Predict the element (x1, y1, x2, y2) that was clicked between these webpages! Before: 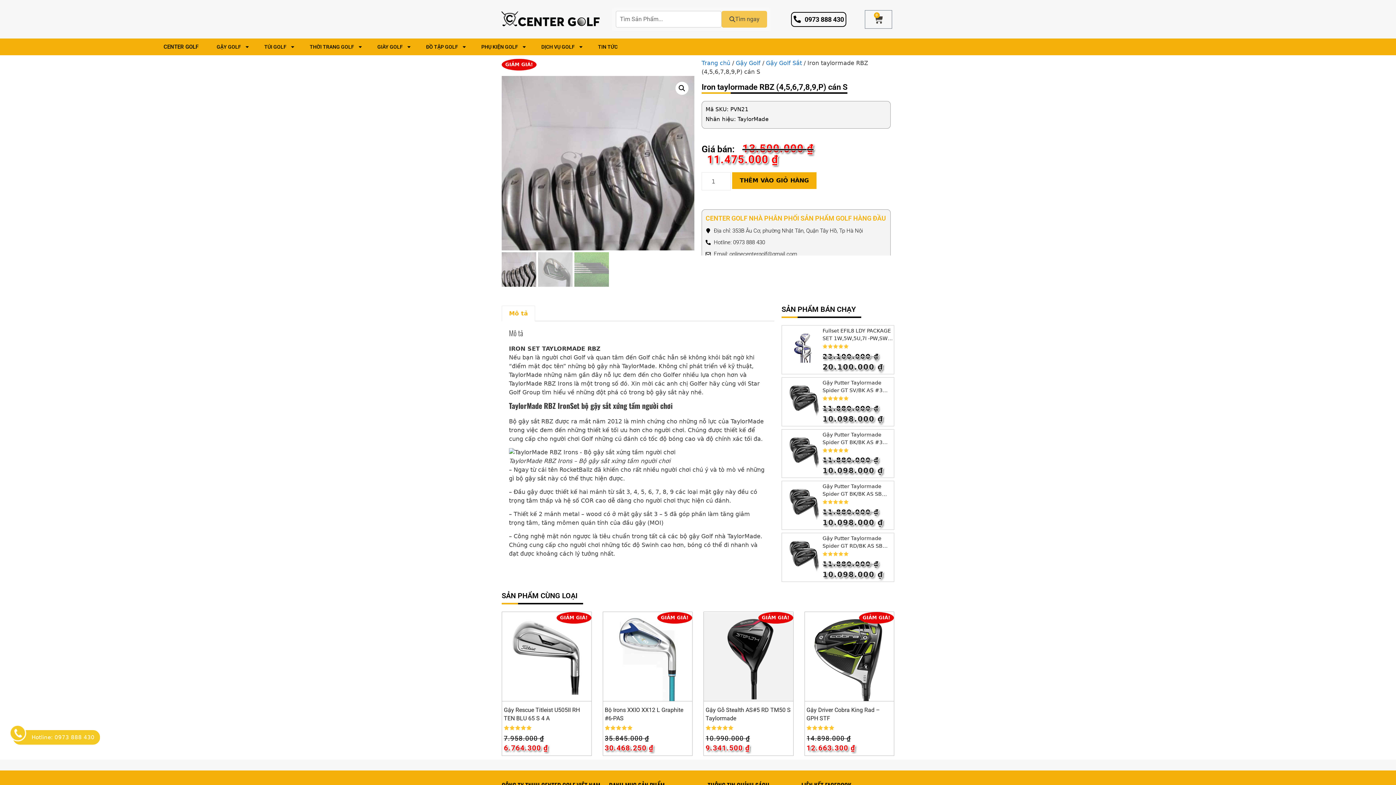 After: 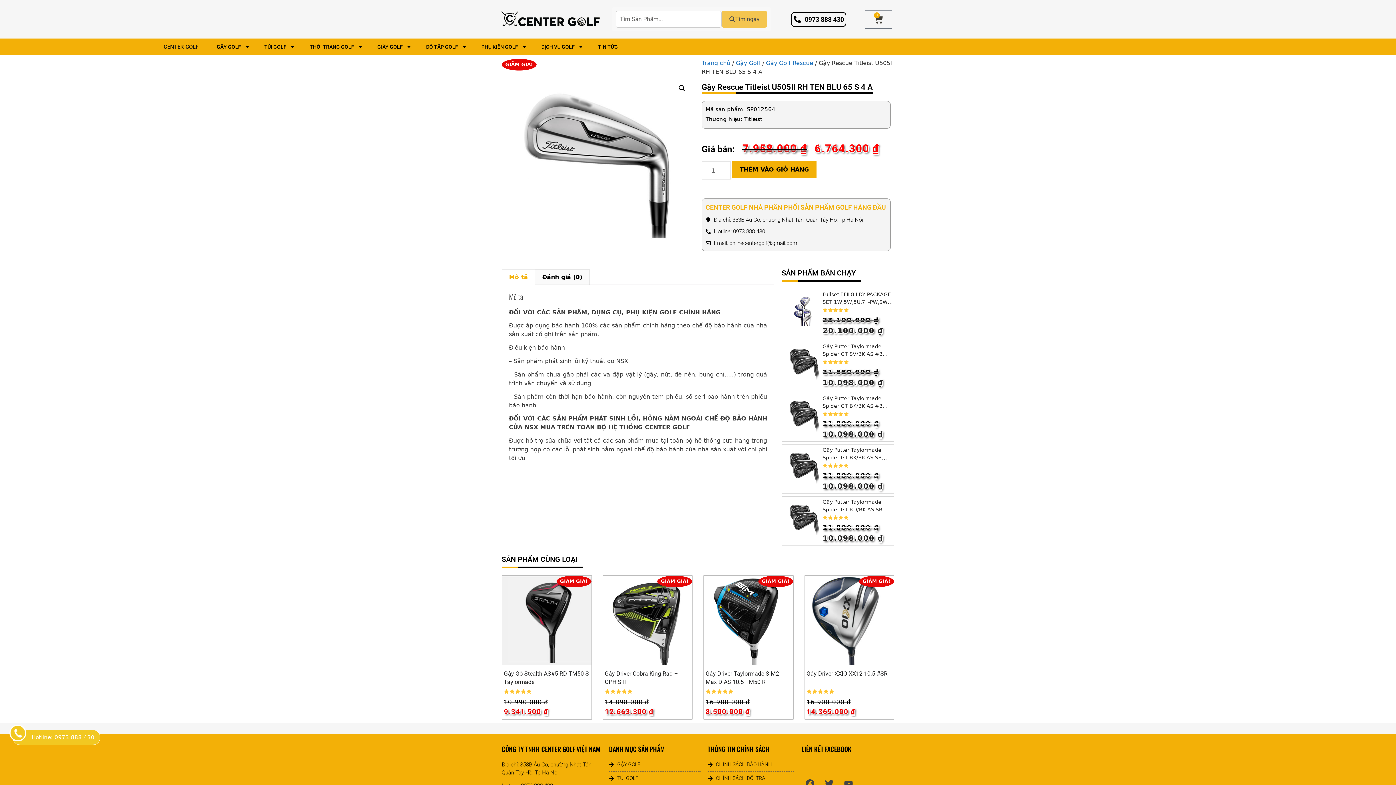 Action: bbox: (502, 612, 591, 754) label: GIẢM GIÁ!
Gậy Rescue Titleist U505II RH TEN BLU 65 S 4 A
0
Ngoài 5
7.958.000 ₫ 
Giá Gốc Là: 7.958.000 ₫.
6.764.300 ₫
Giá Hiện Tại Là: 6.764.300 ₫.